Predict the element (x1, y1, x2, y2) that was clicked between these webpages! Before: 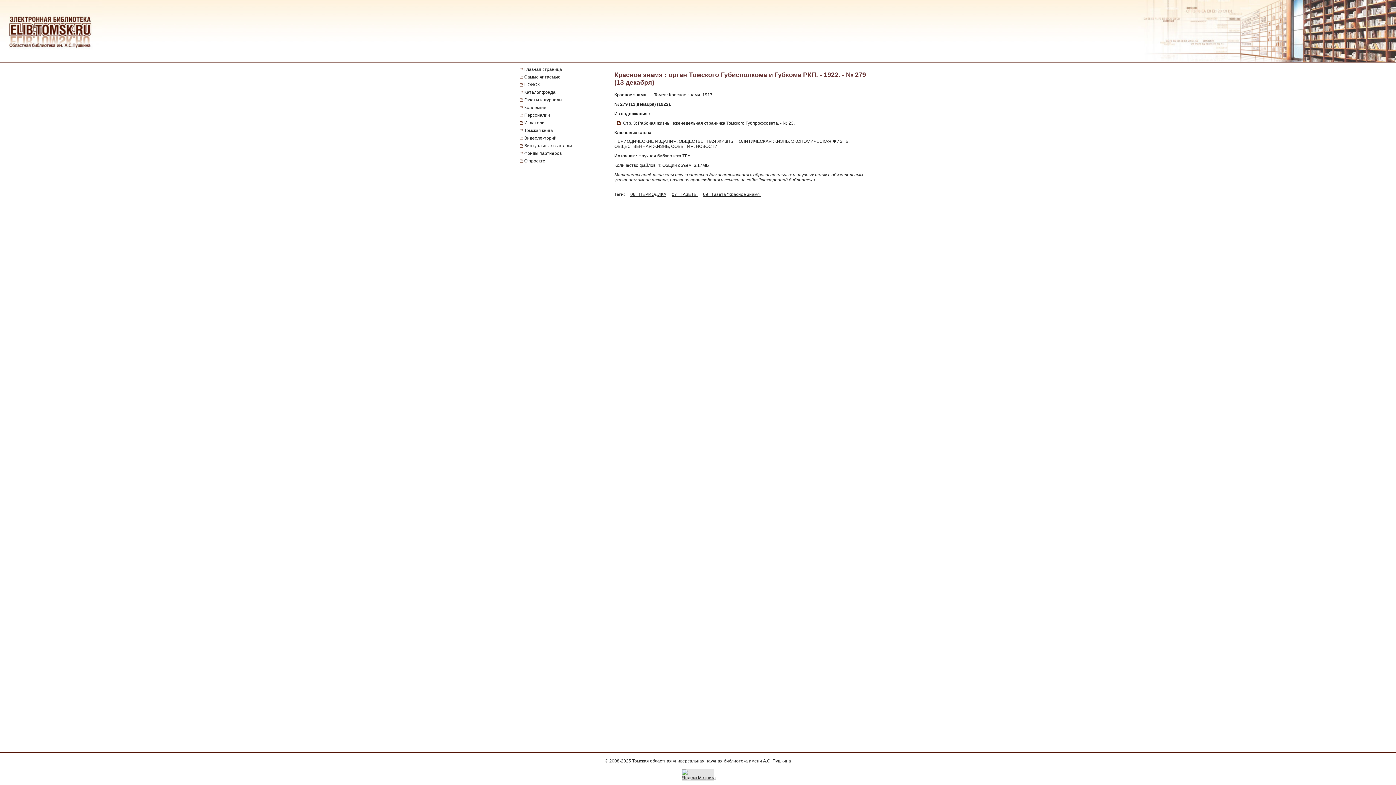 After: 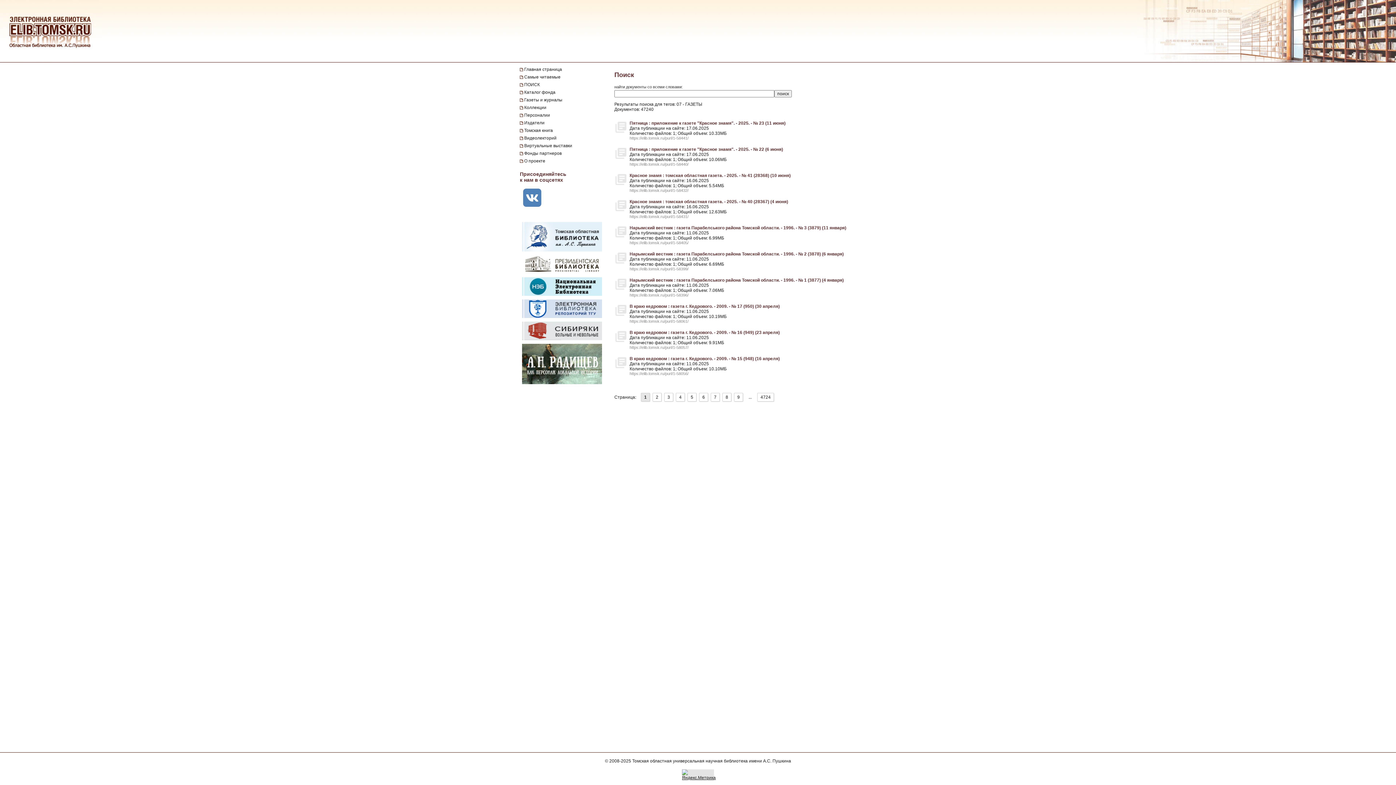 Action: bbox: (672, 191, 697, 197) label: 07 - ГАЗЕТЫ